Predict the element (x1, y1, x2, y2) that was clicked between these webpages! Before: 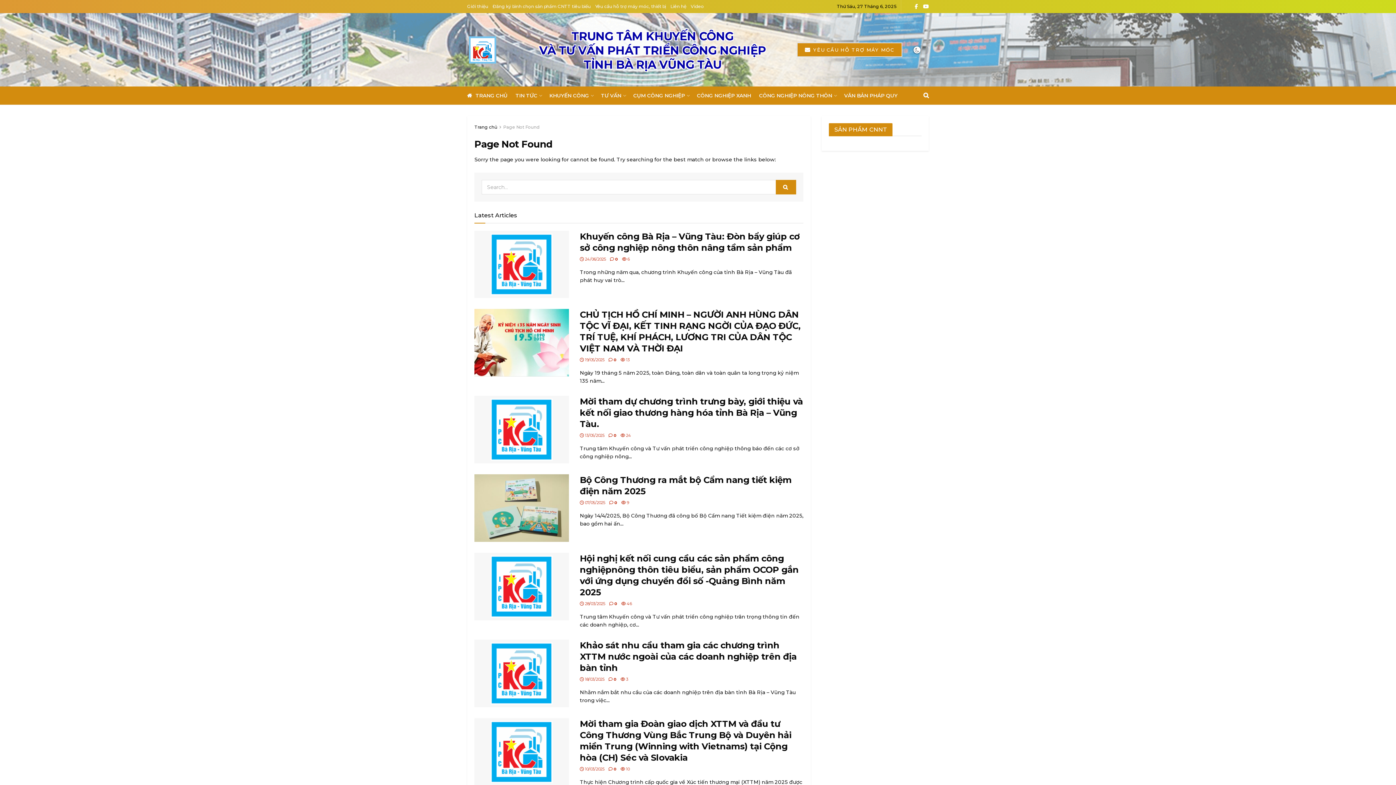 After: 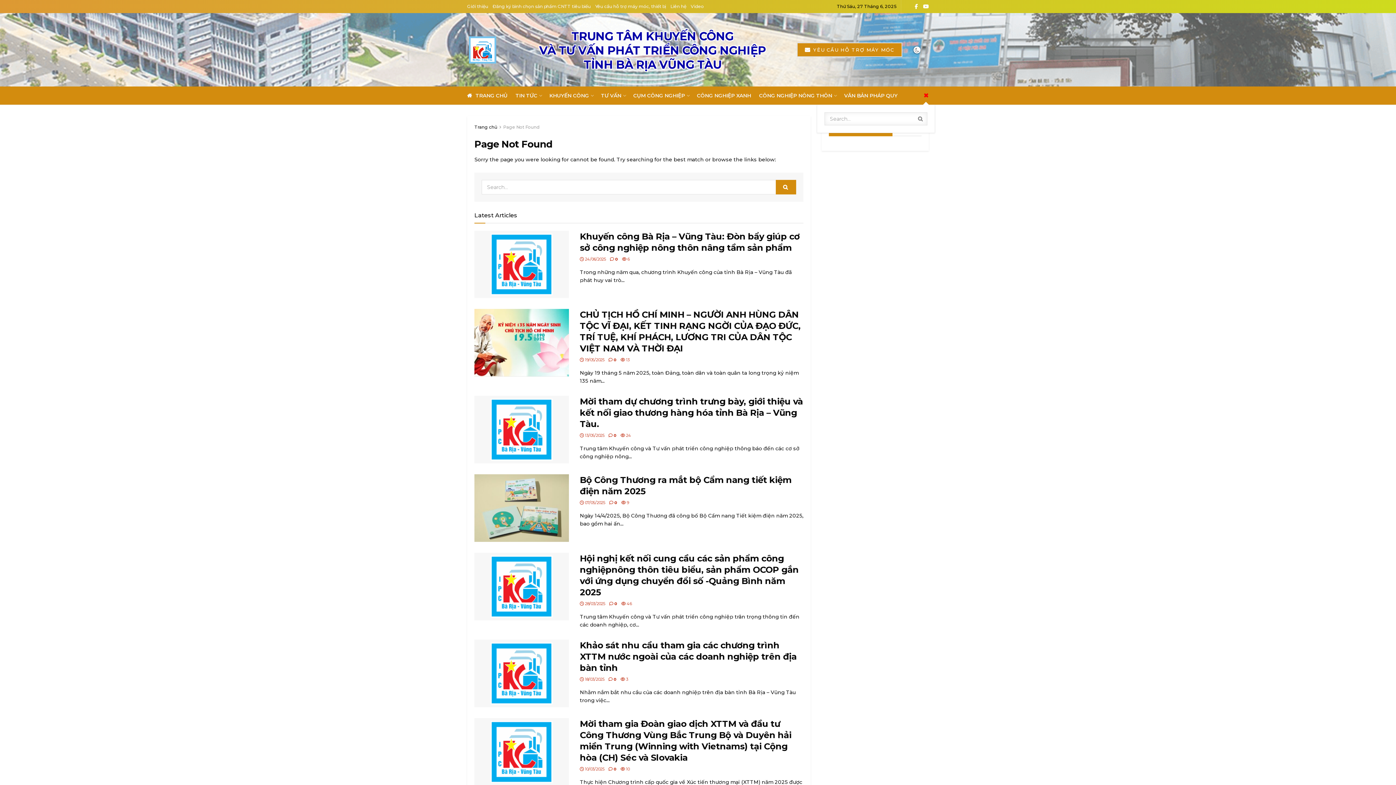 Action: bbox: (923, 86, 929, 104)